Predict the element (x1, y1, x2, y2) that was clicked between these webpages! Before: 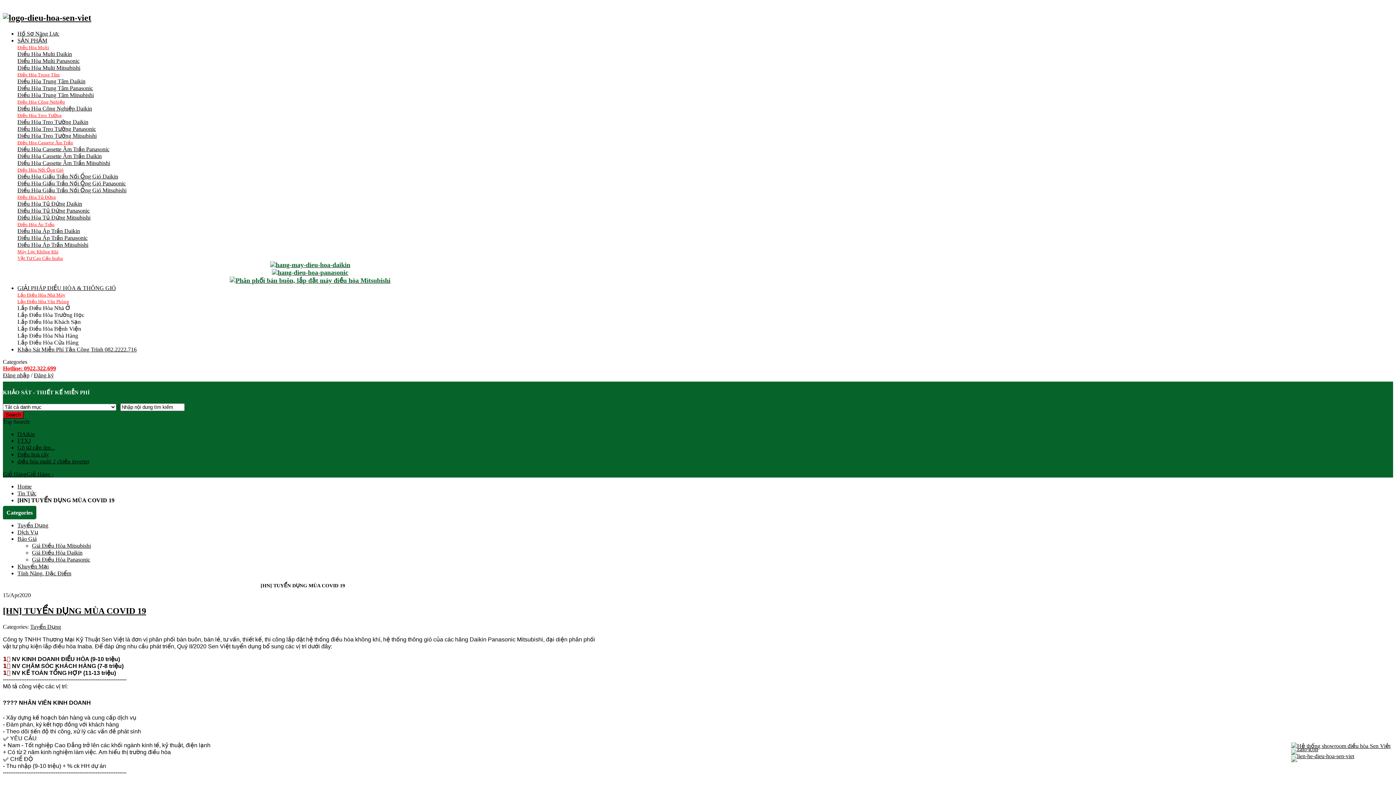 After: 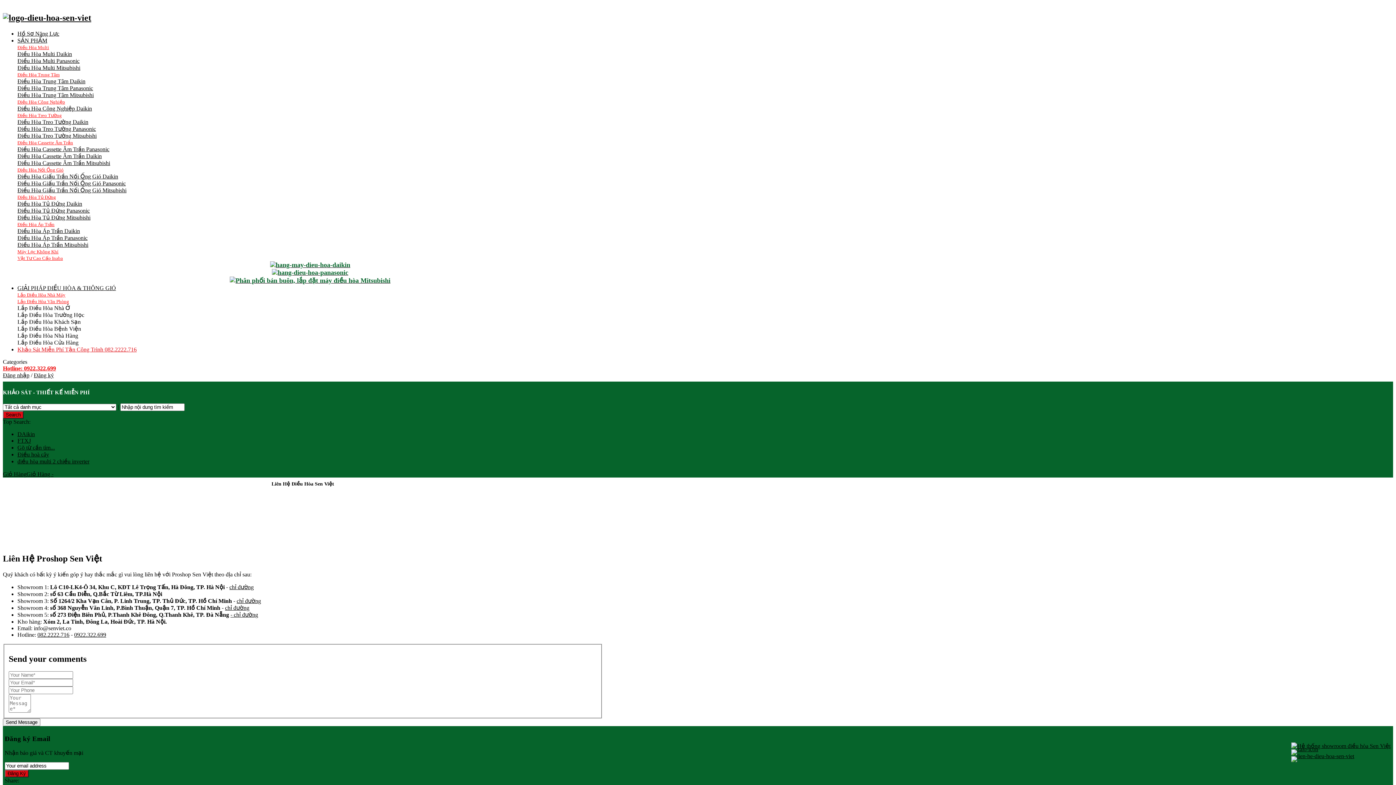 Action: label: Khảo Sát Miễn Phí Tận Công Trình 082.2222.716 bbox: (17, 346, 136, 352)